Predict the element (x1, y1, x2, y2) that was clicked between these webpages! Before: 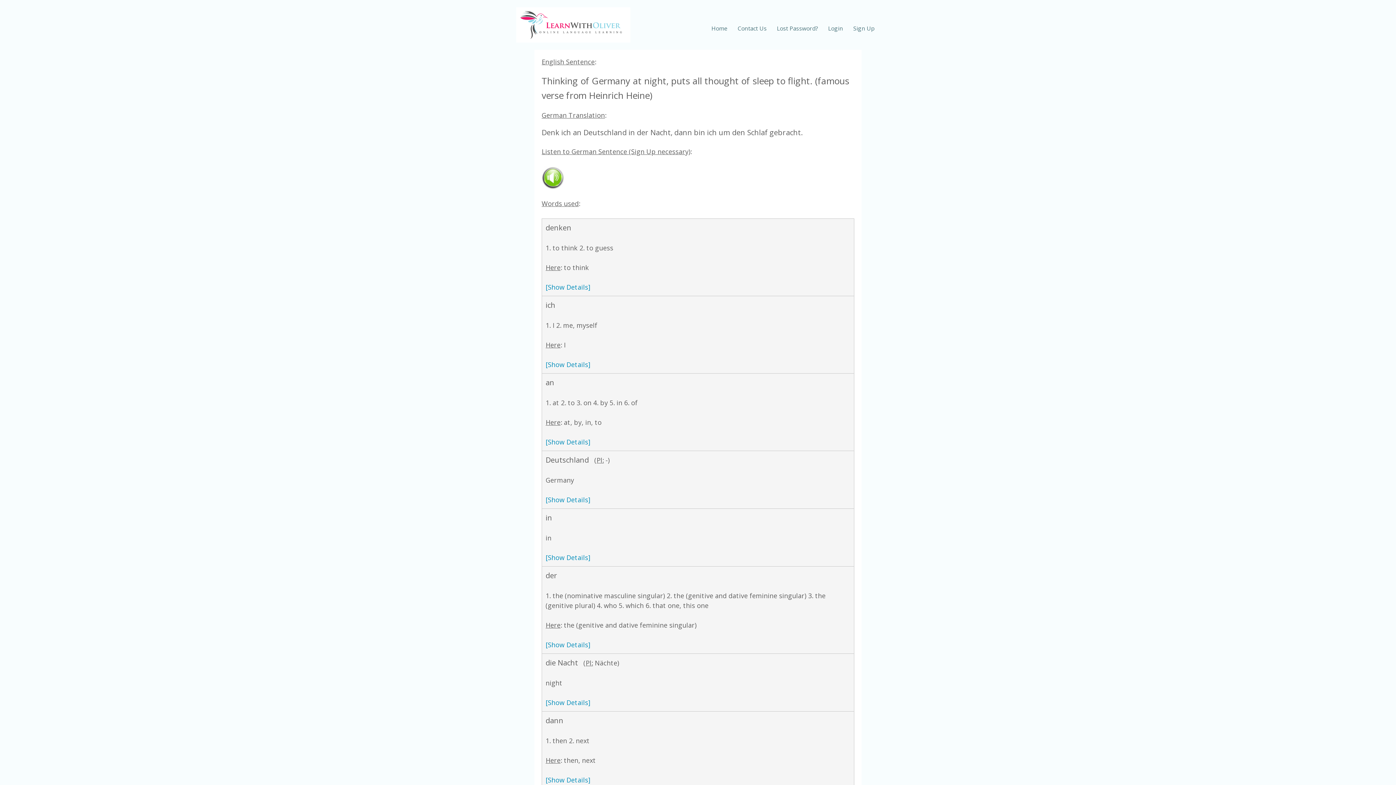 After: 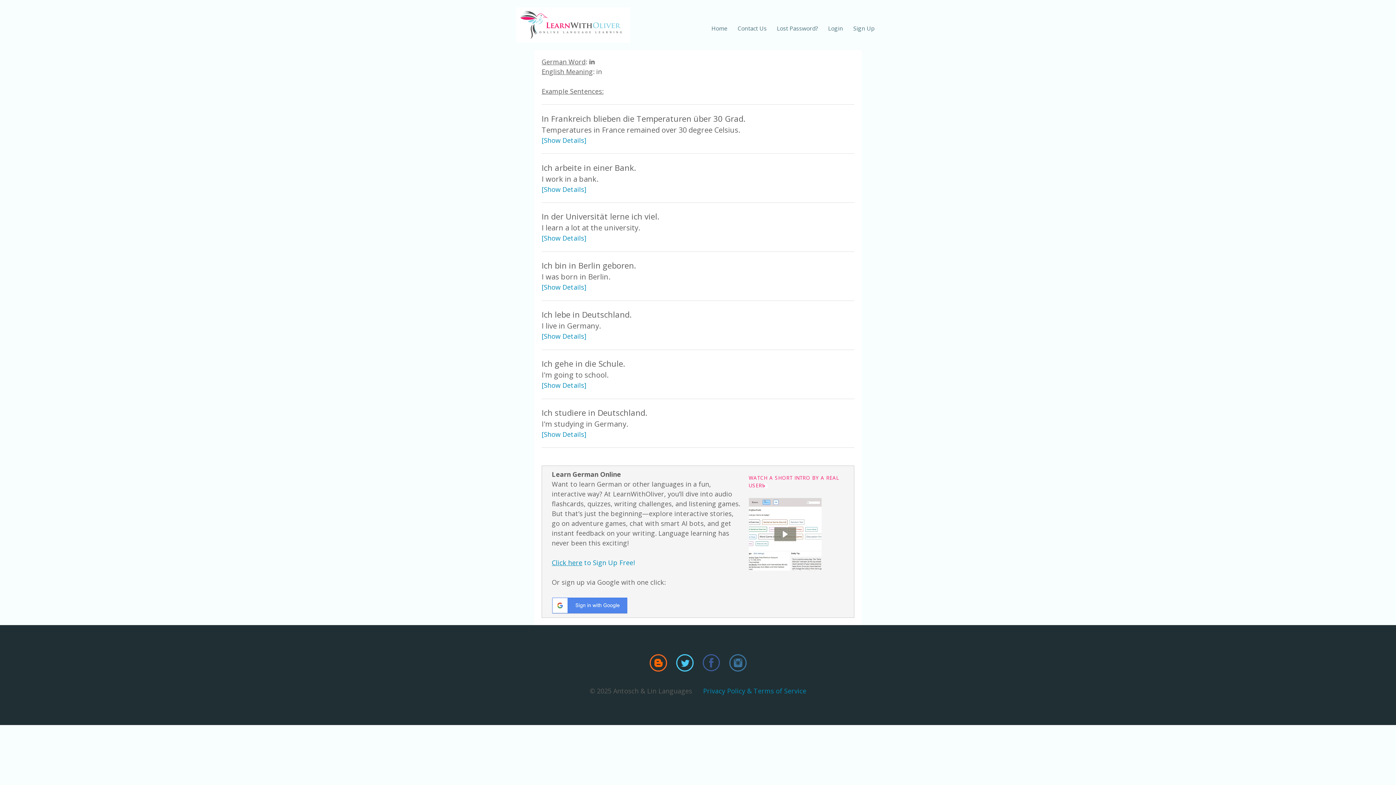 Action: bbox: (545, 553, 590, 562) label: [Show Details]